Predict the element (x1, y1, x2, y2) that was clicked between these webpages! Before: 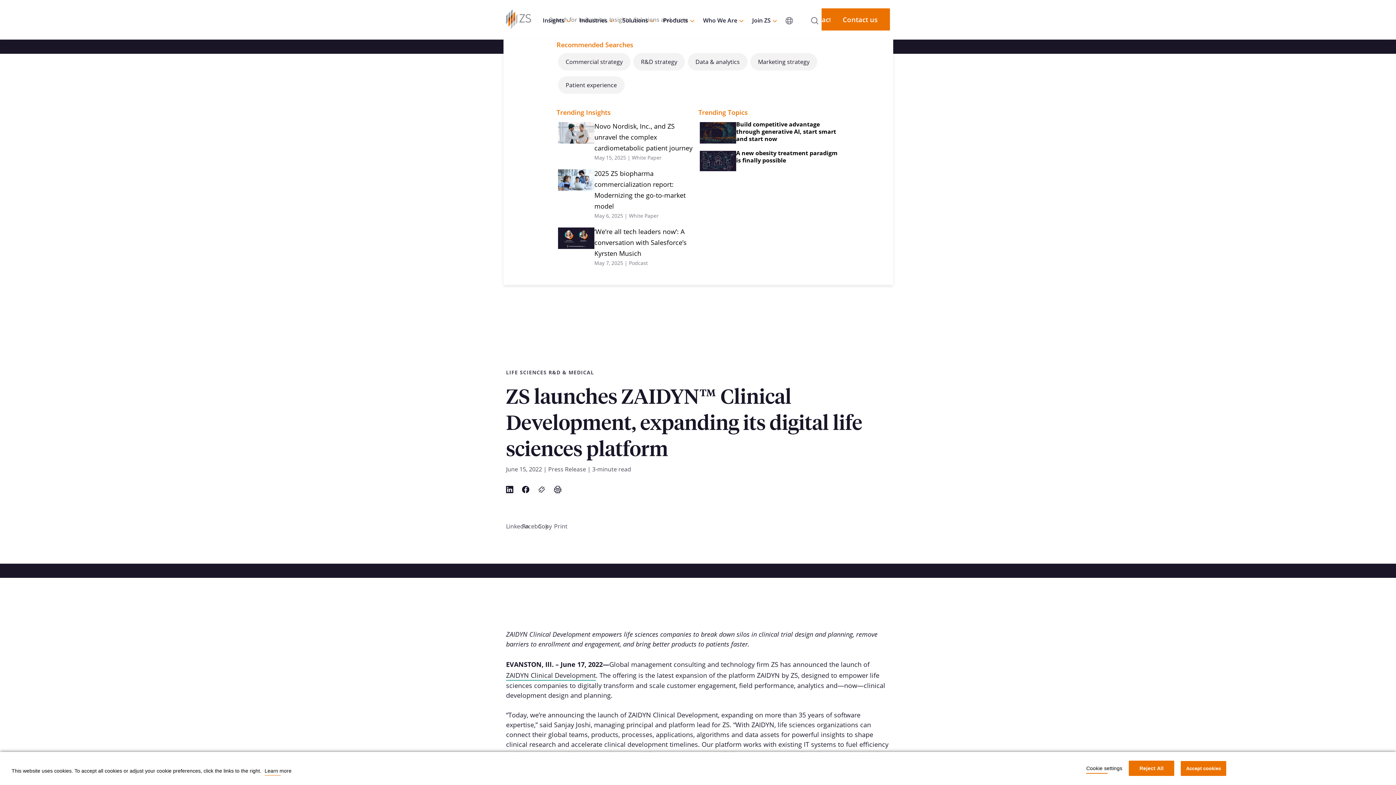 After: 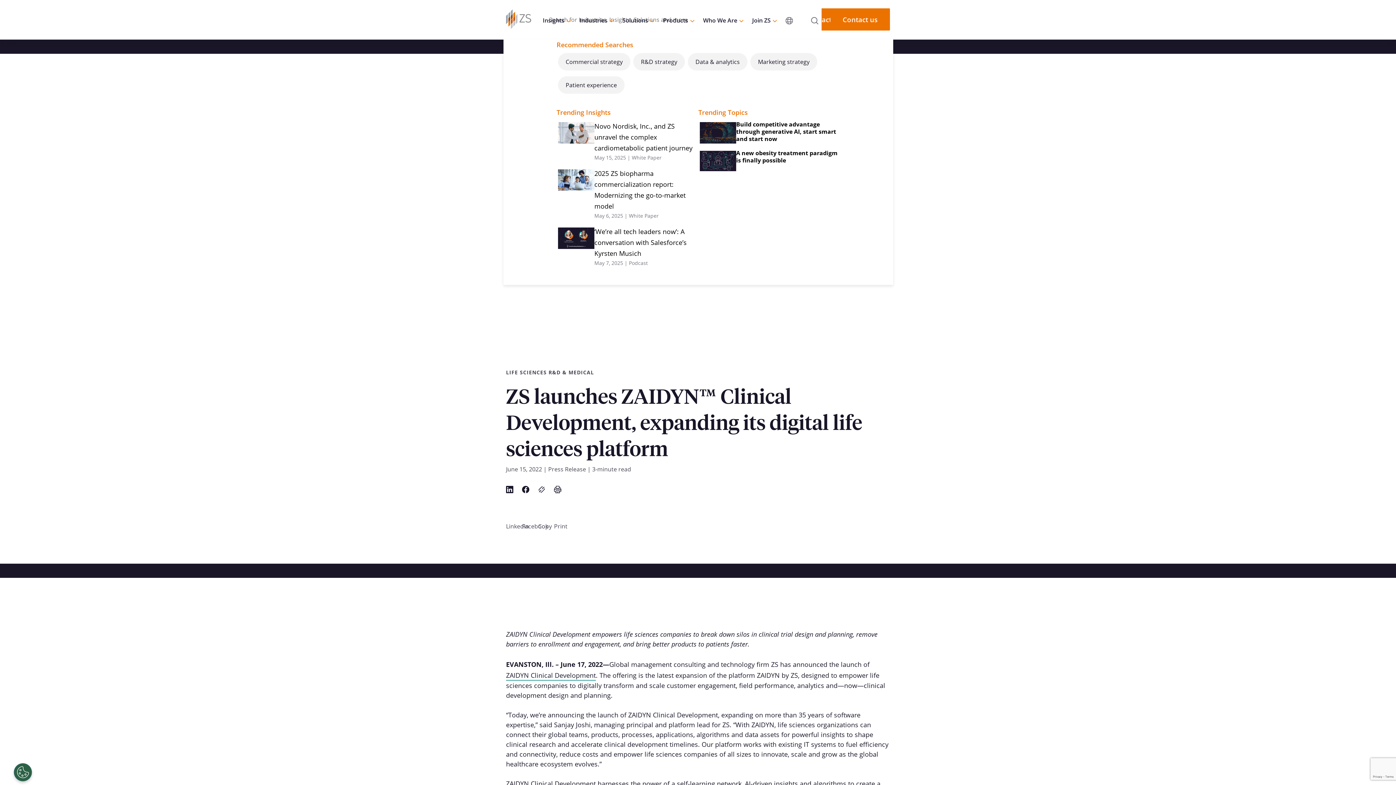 Action: label: Reject All bbox: (1129, 760, 1174, 776)